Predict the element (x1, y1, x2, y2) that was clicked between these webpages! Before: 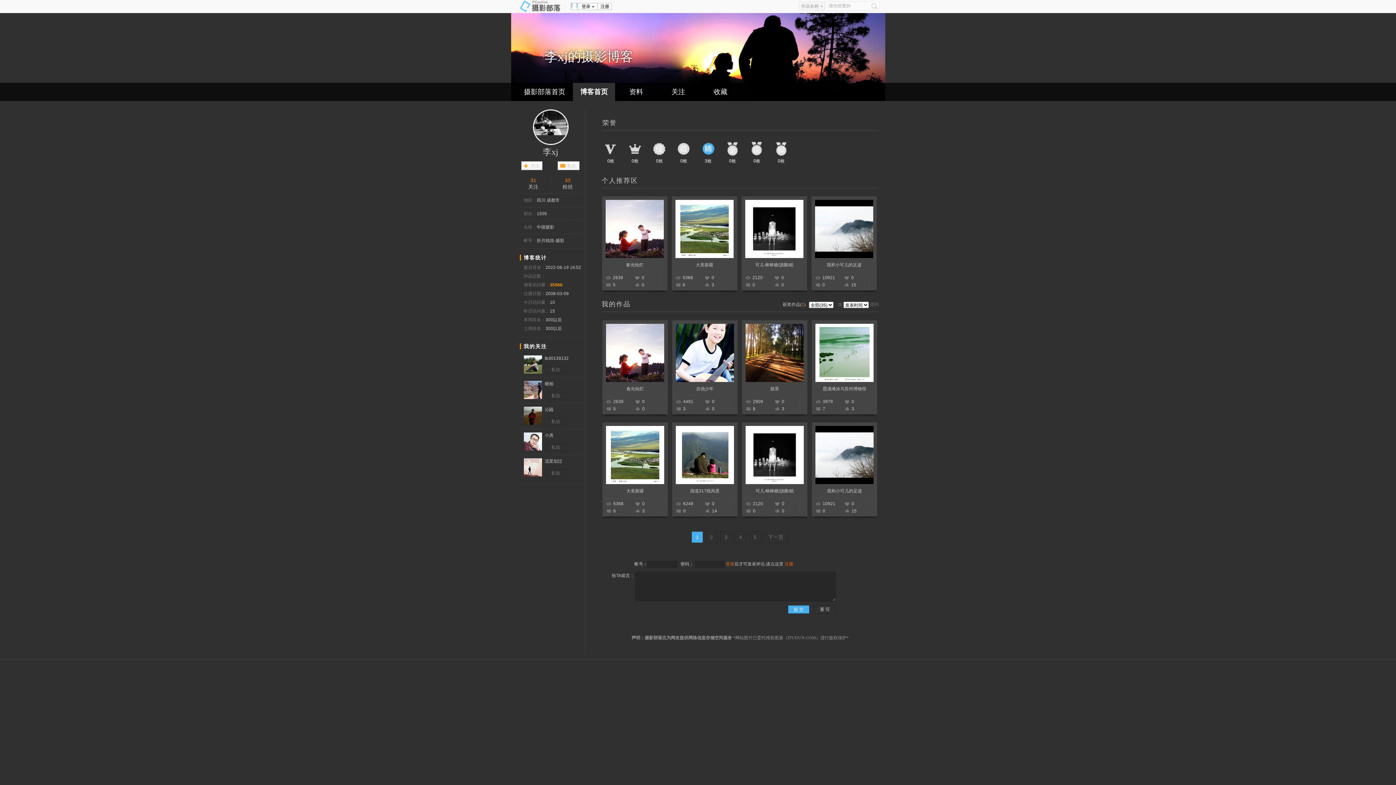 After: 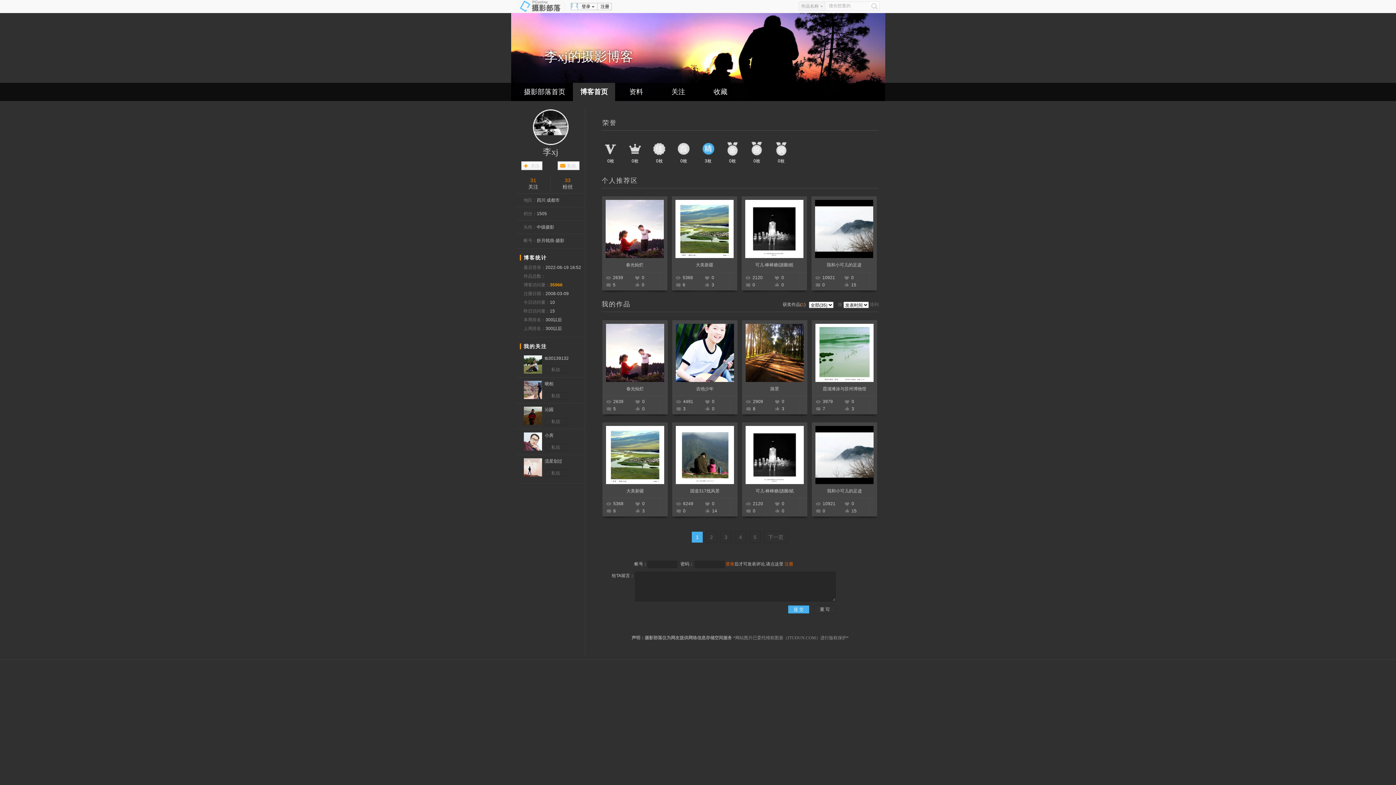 Action: bbox: (745, 426, 804, 484)